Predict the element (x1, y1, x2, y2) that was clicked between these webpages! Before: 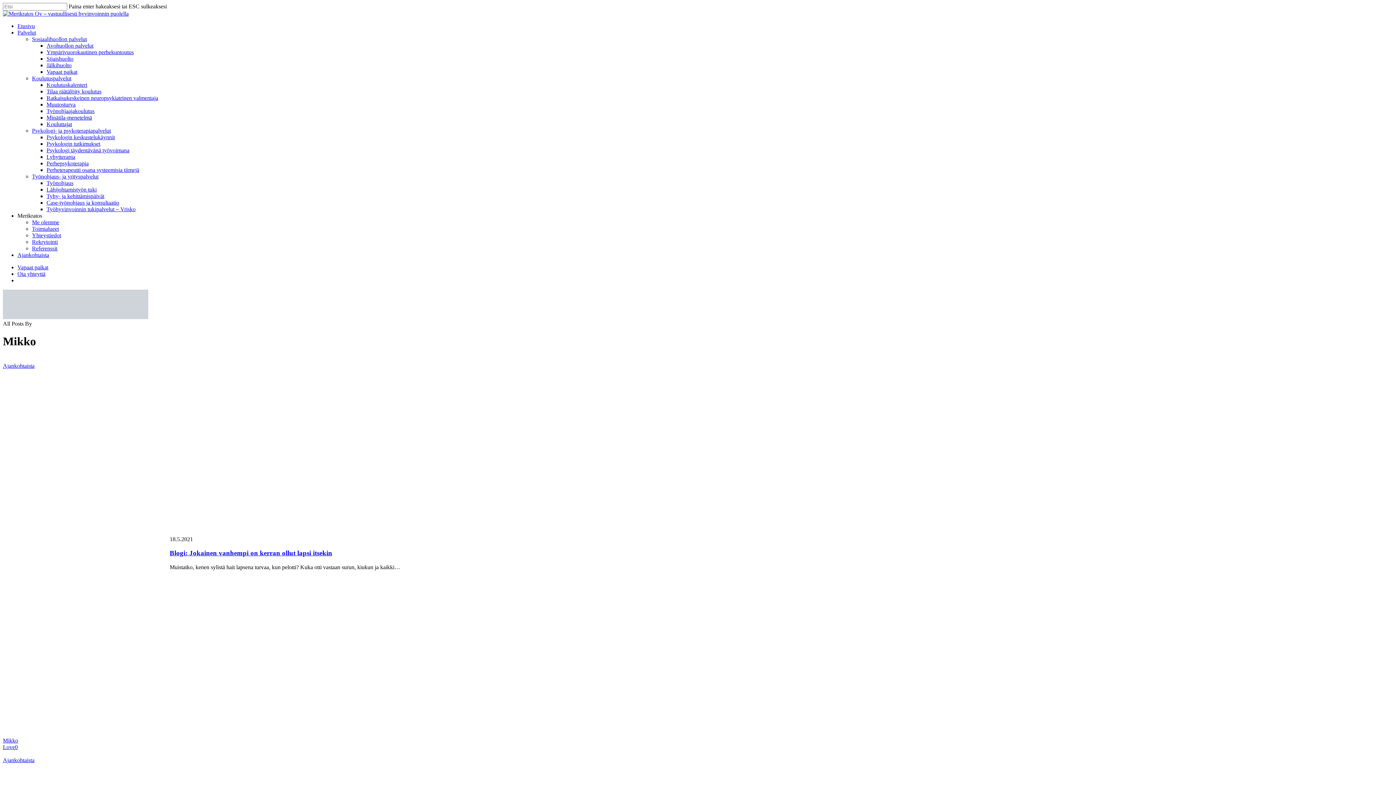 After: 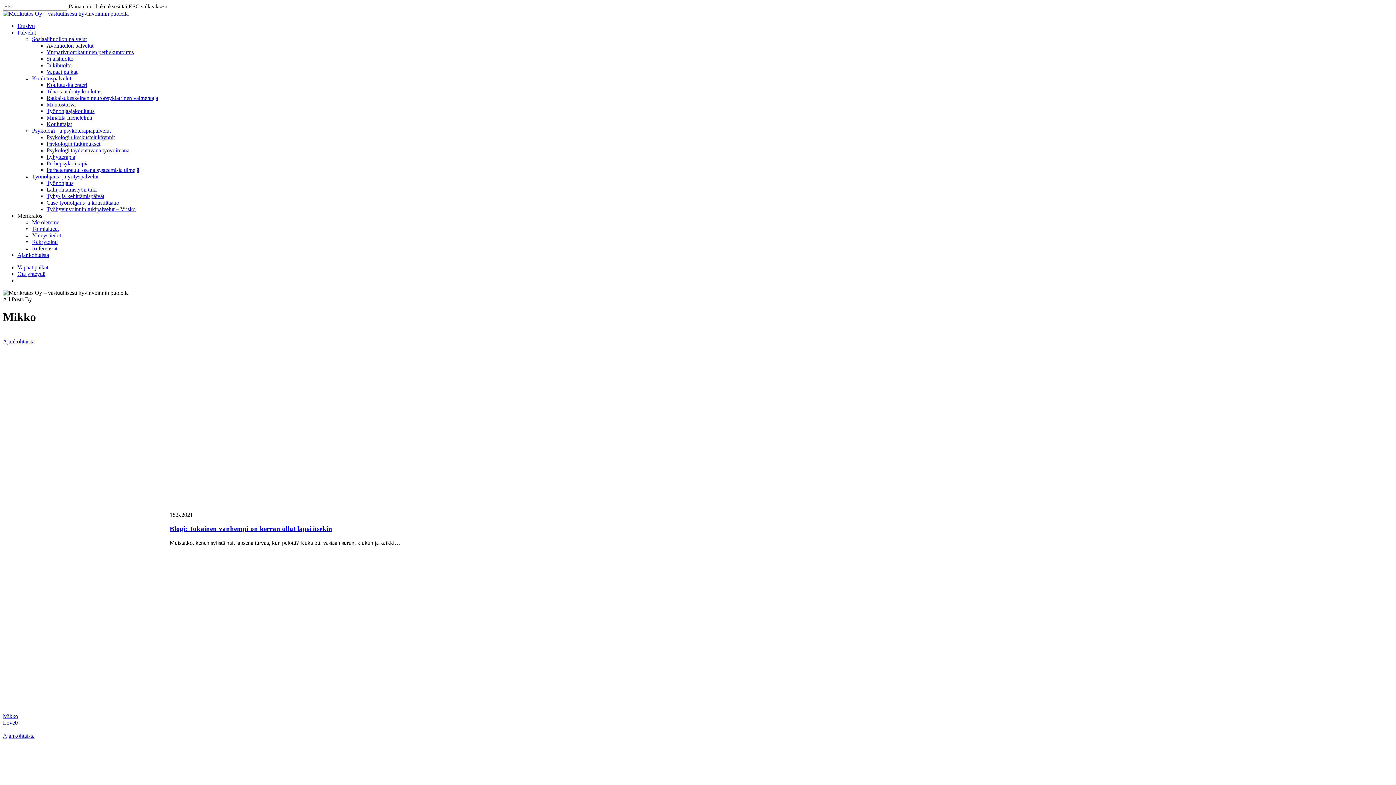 Action: bbox: (17, 212, 42, 218) label: Merikratos